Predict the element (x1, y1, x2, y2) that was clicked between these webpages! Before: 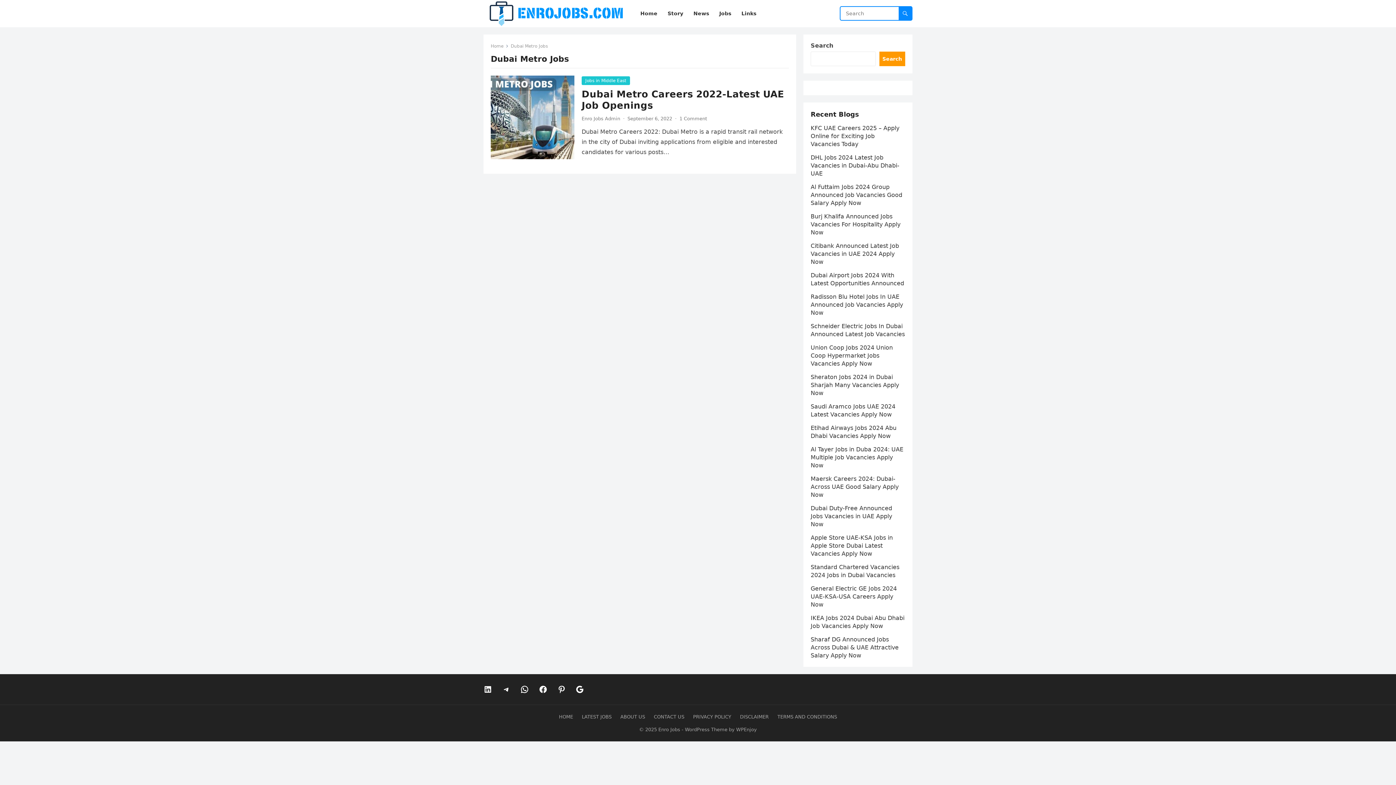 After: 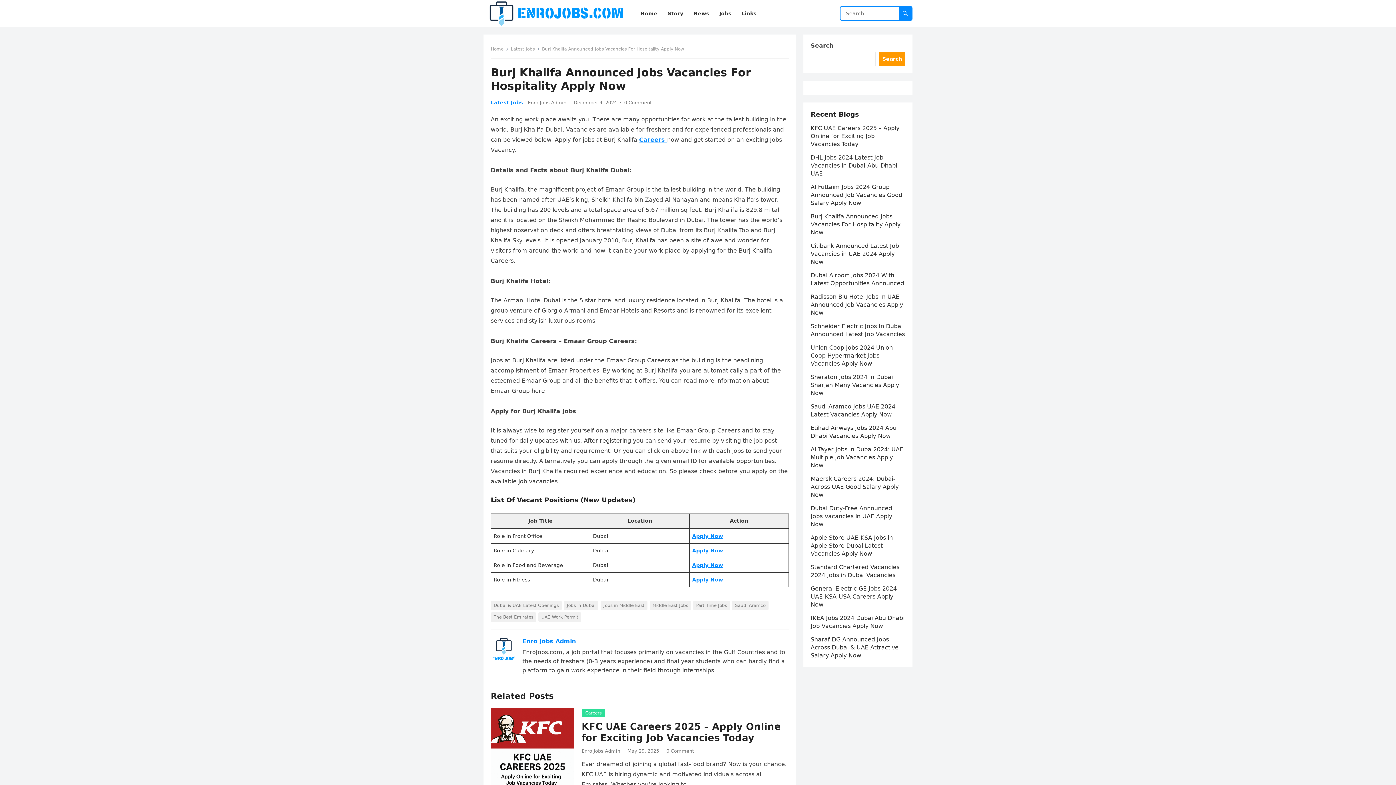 Action: bbox: (810, 213, 900, 236) label: Burj Khalifa Announced Jobs Vacancies For Hospitality Apply Now